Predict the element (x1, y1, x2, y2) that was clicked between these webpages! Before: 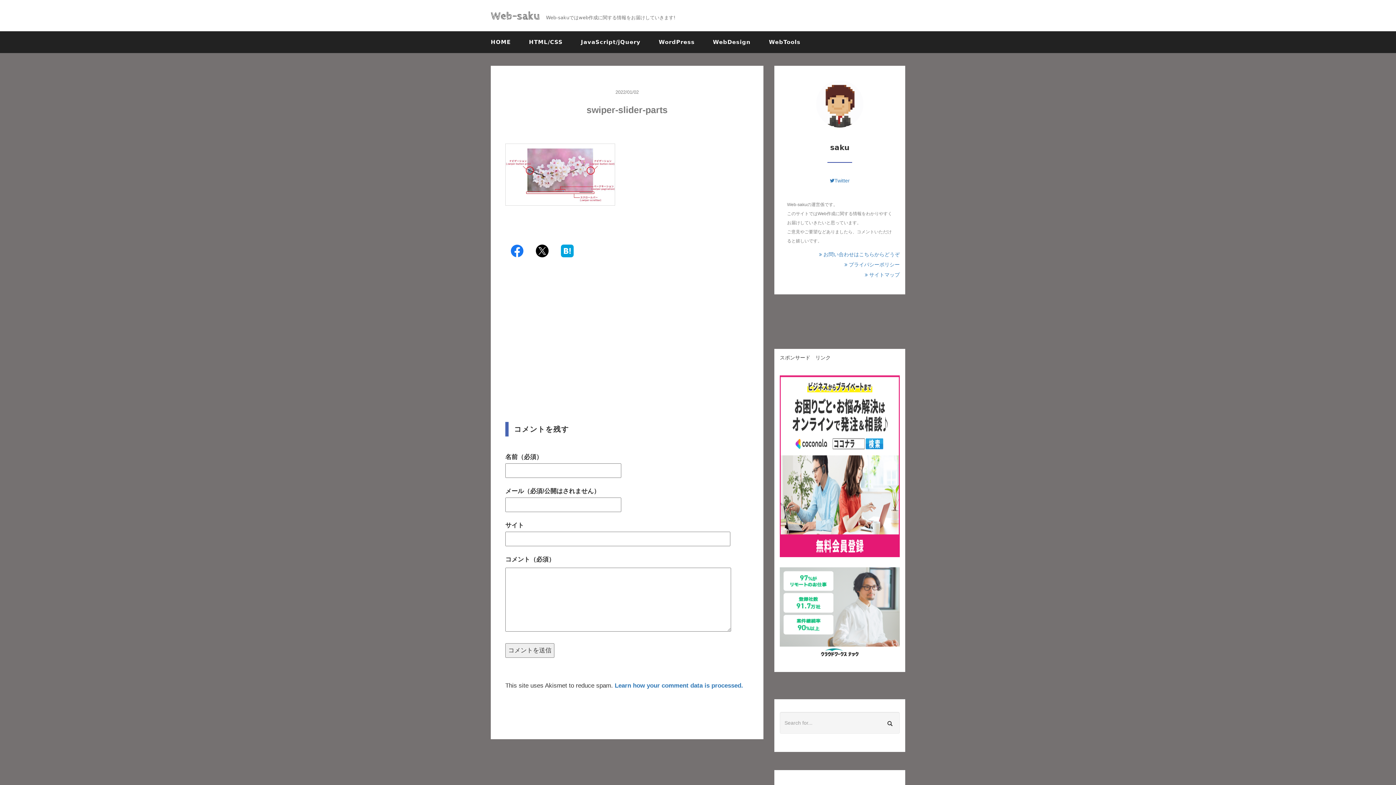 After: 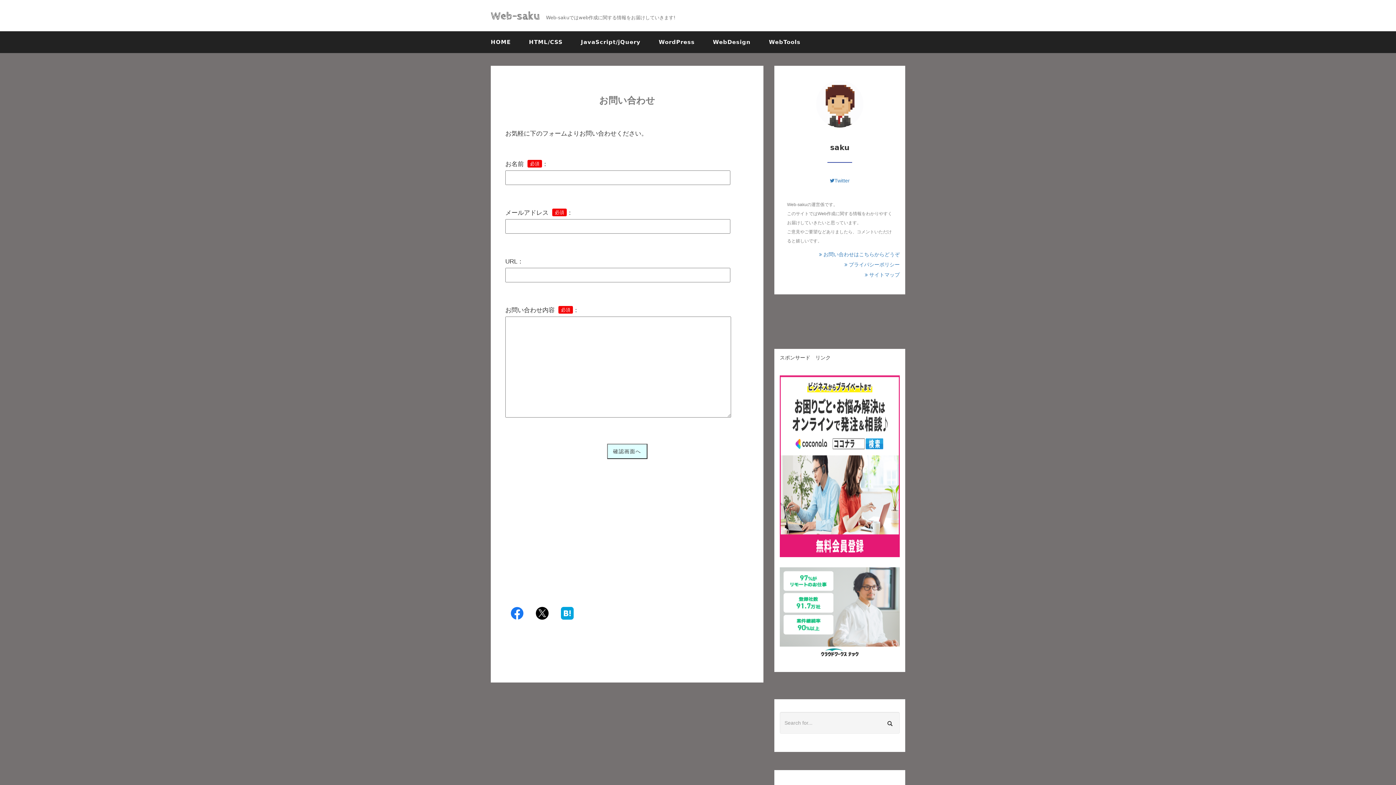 Action: label:  お問い合わせはこちらからどうぞ bbox: (780, 249, 899, 259)